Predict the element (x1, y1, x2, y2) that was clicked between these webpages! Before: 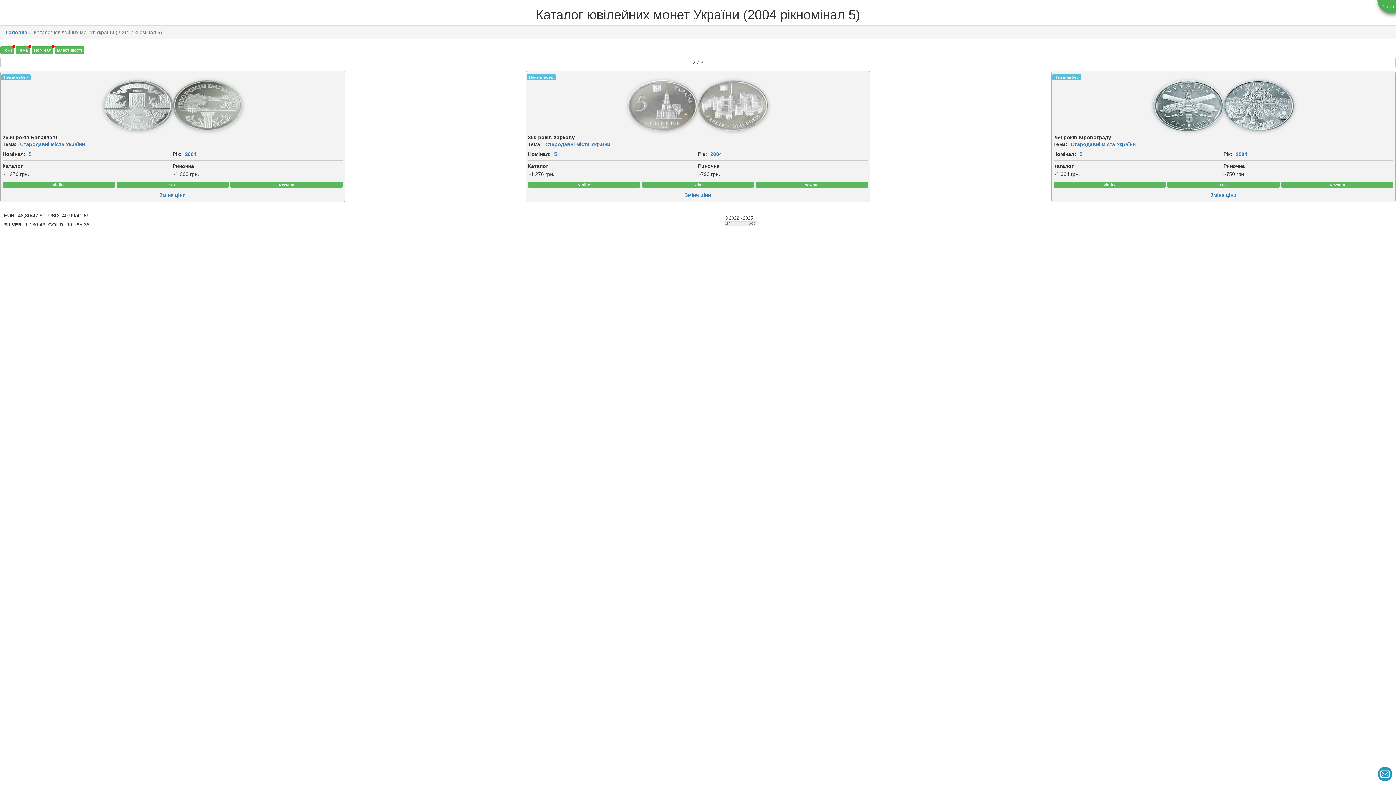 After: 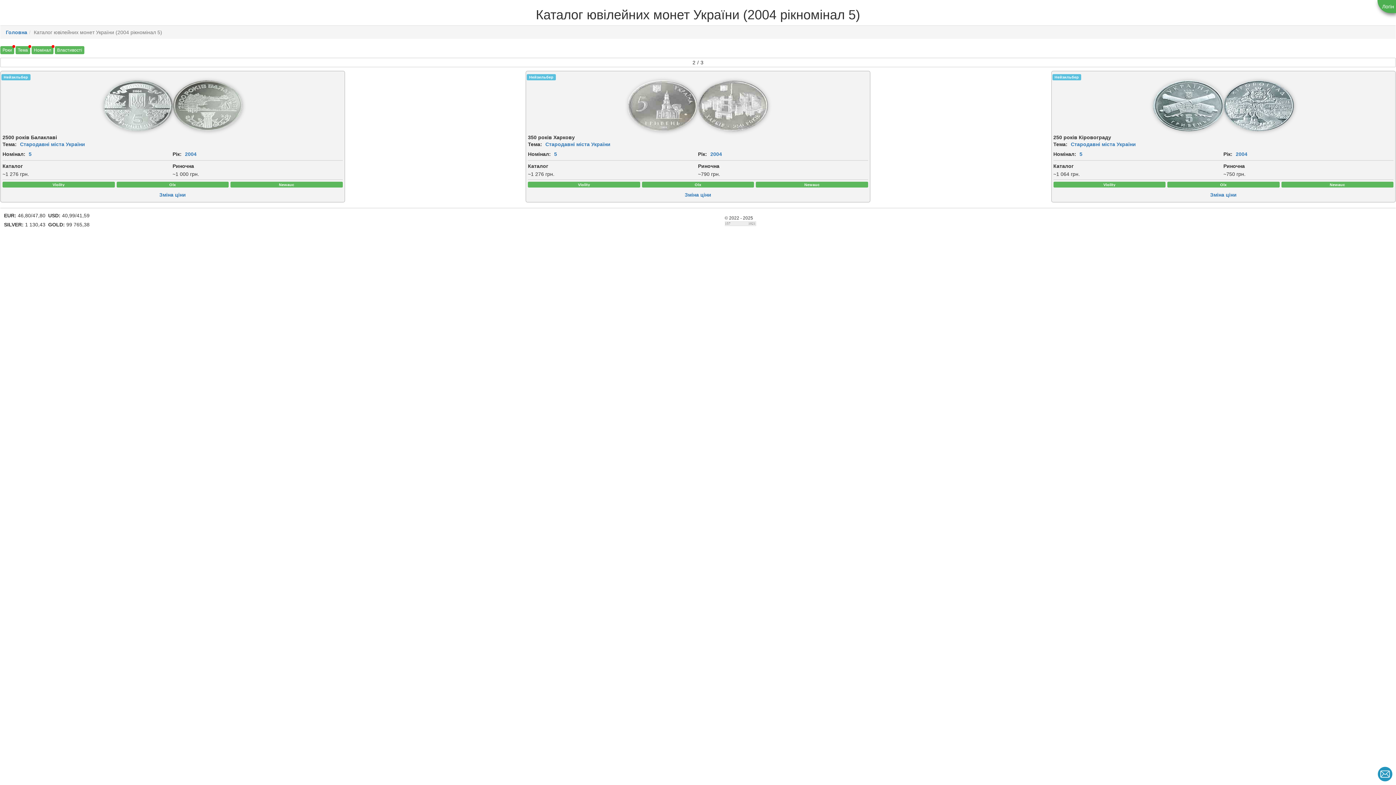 Action: bbox: (185, 151, 196, 157) label: 2004